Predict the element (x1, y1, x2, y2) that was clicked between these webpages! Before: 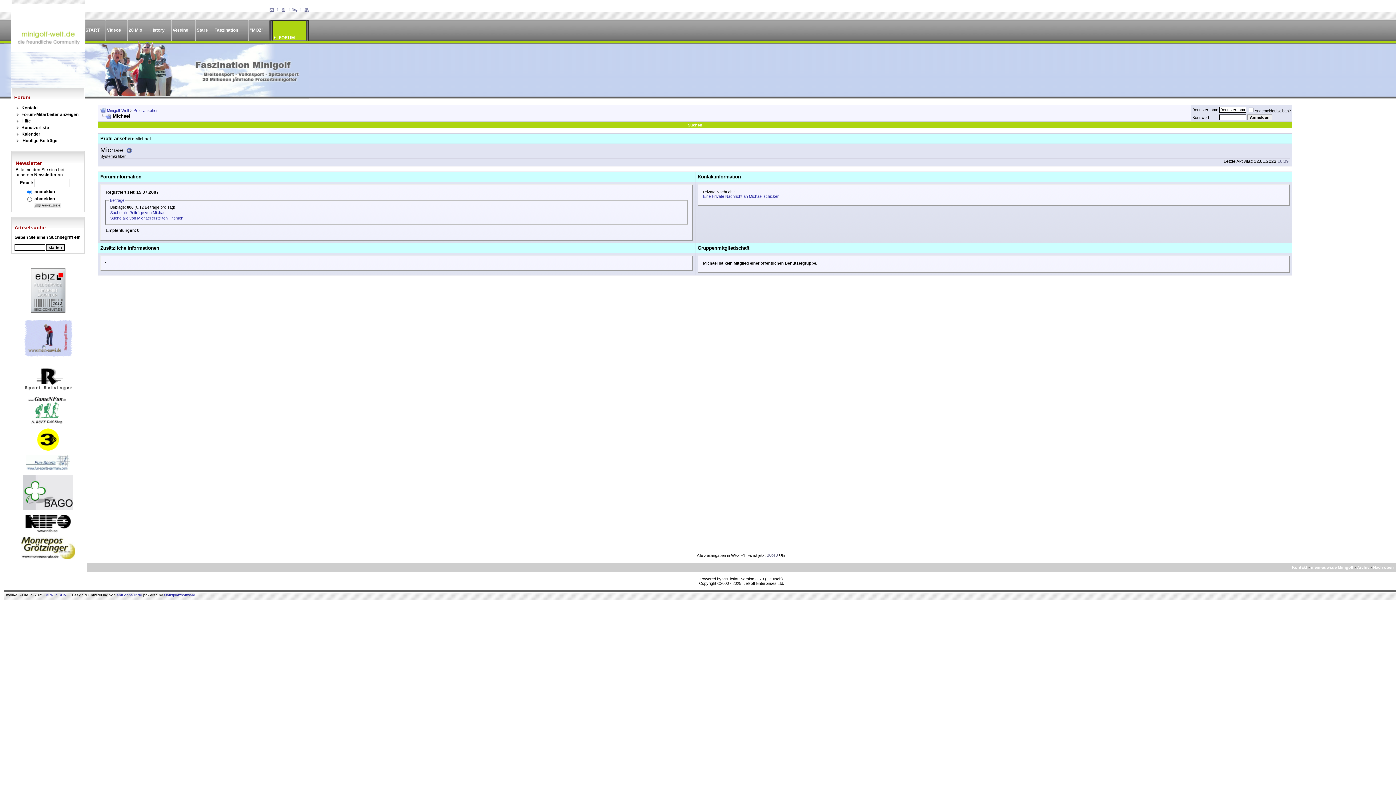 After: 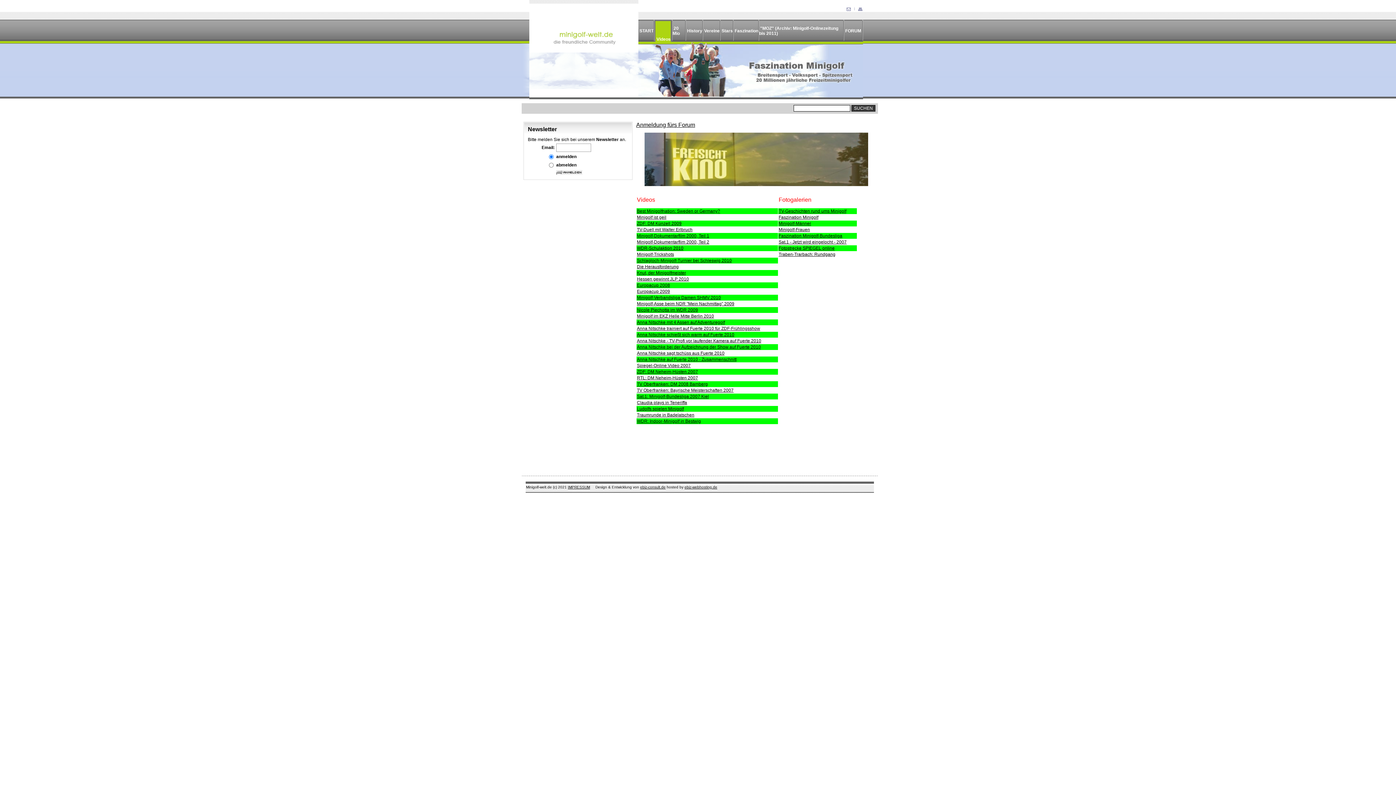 Action: label: Videos bbox: (106, 27, 121, 32)